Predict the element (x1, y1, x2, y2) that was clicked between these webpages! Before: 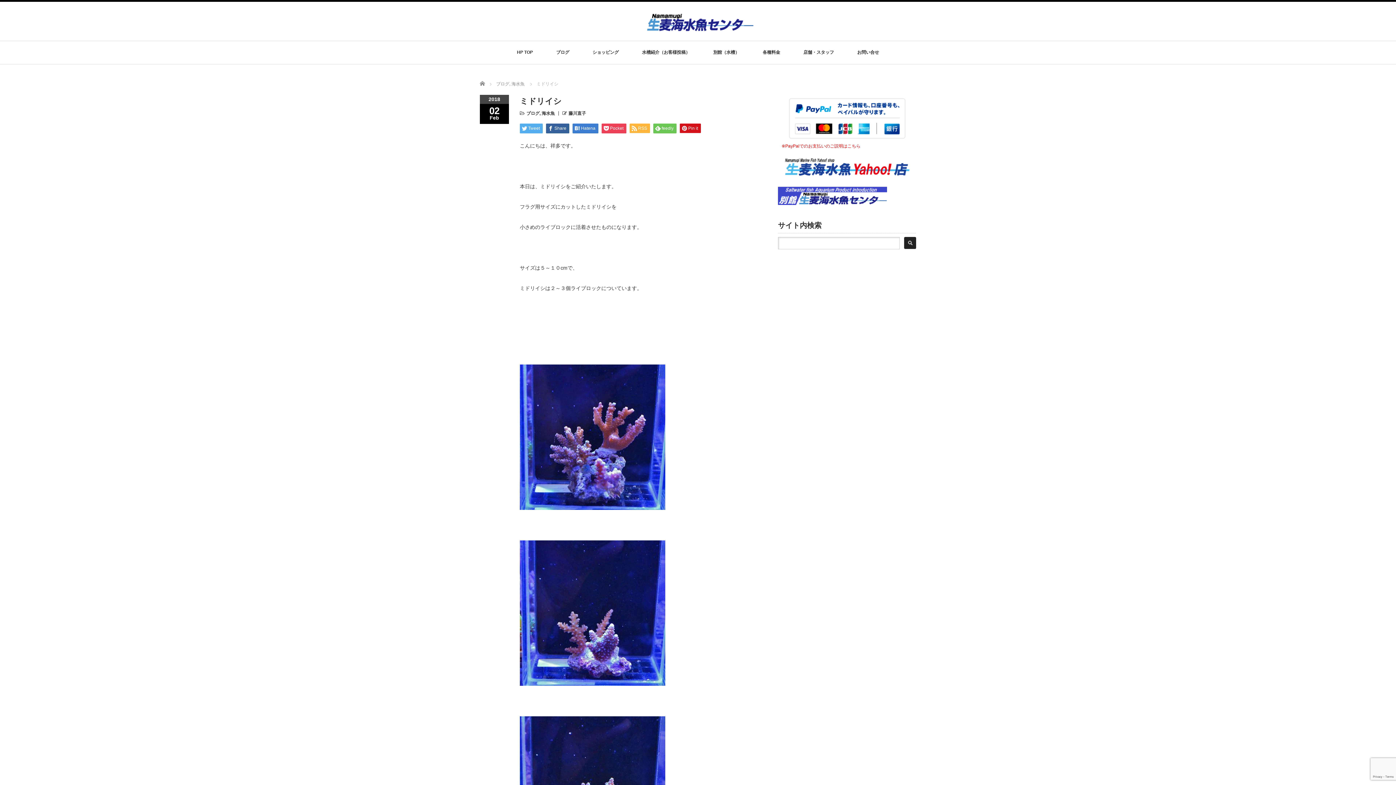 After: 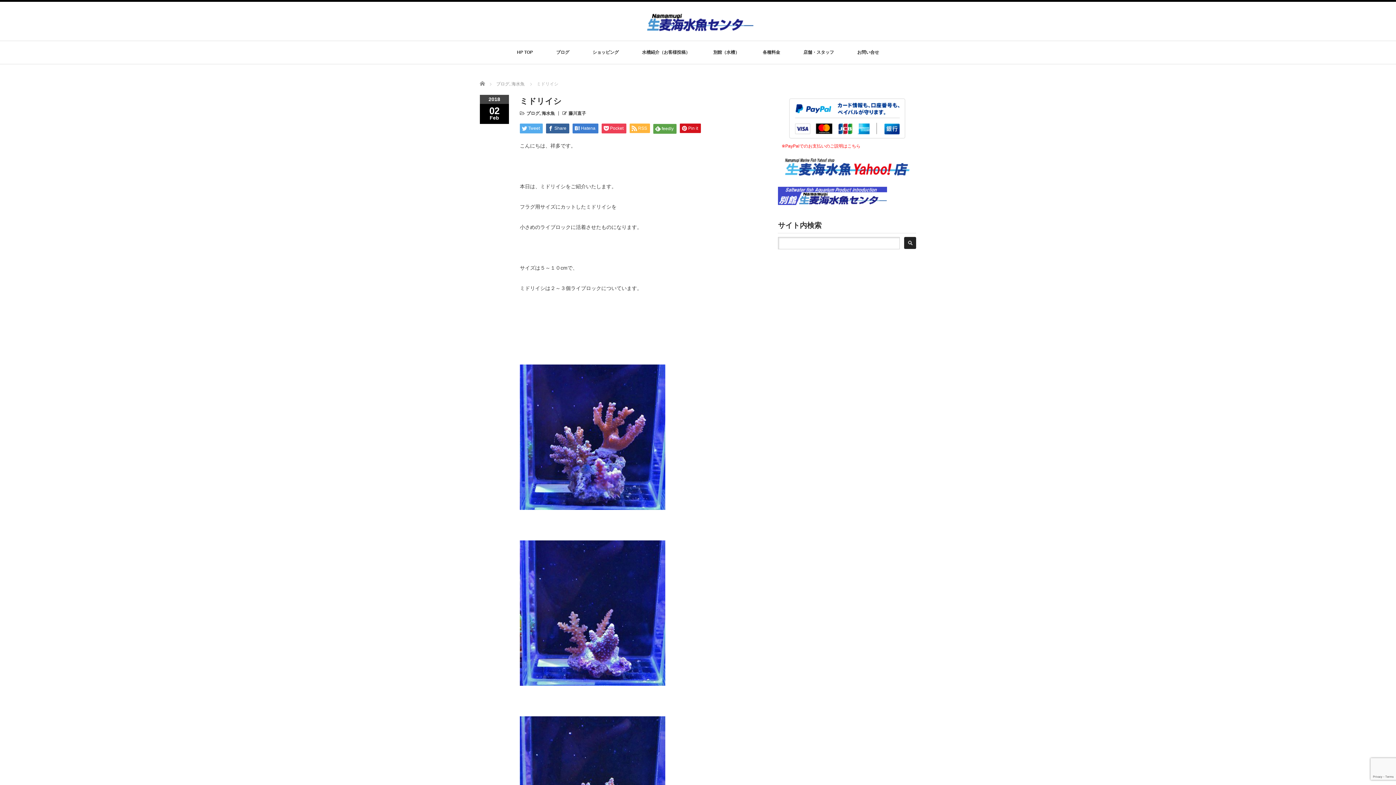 Action: label: feedly bbox: (653, 123, 676, 133)